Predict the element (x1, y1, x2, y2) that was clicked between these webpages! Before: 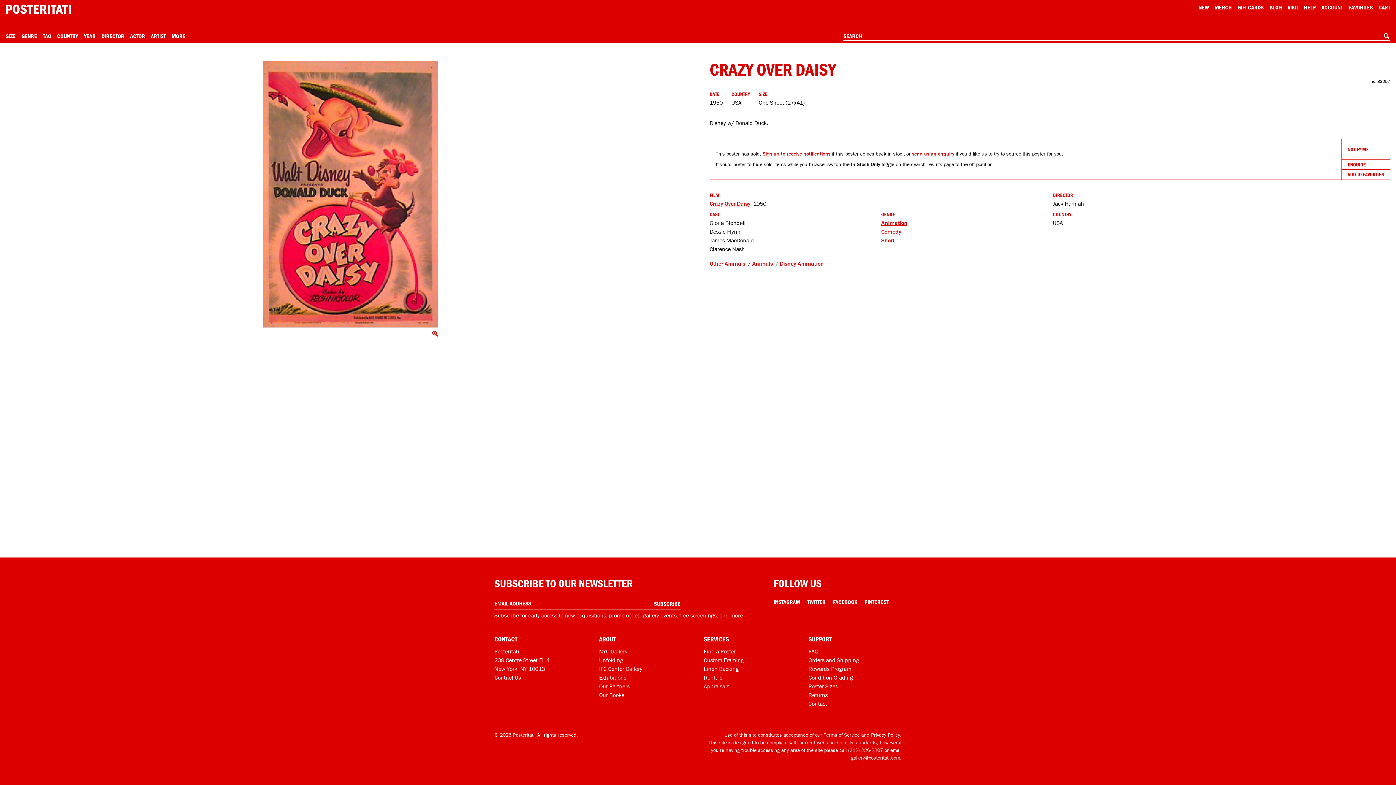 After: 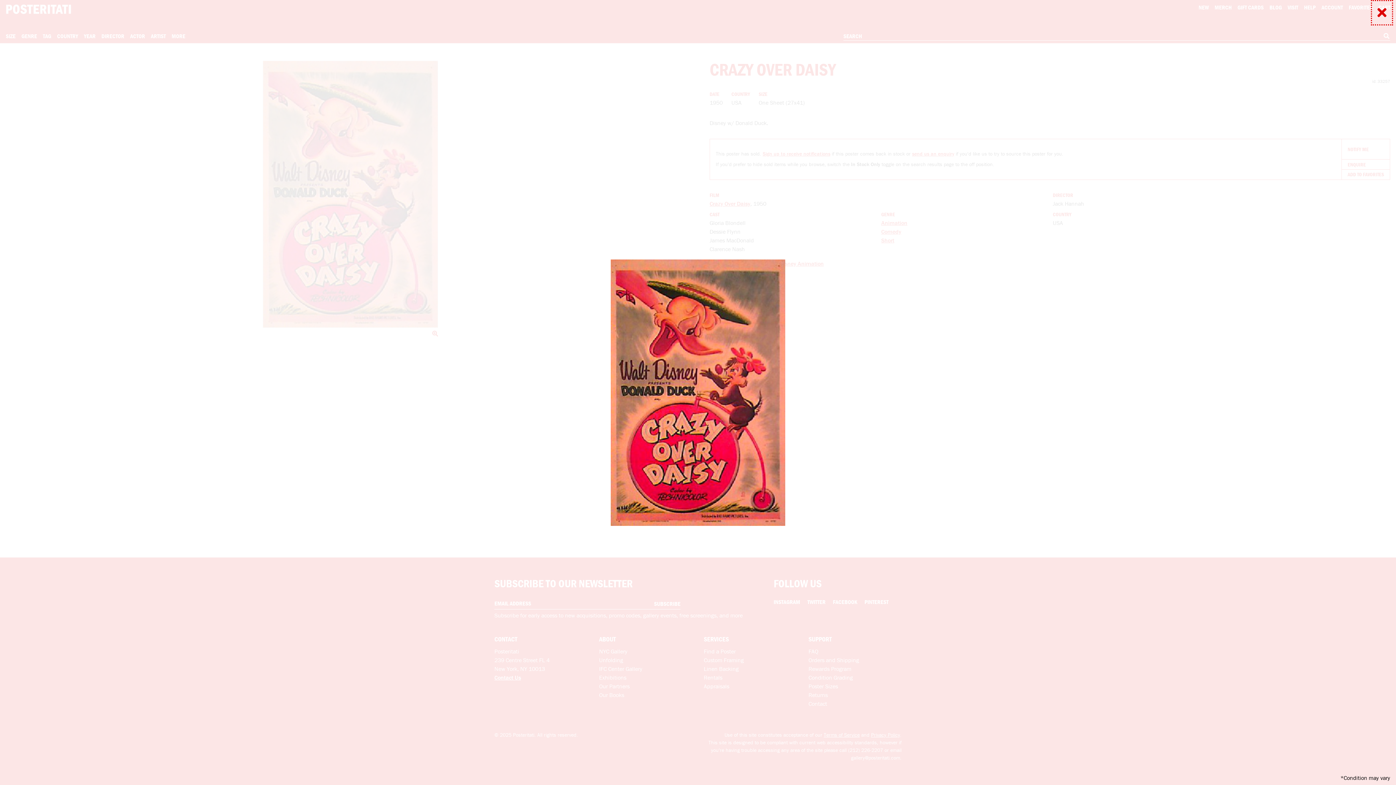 Action: bbox: (432, 328, 438, 338) label: Click to show image full screen